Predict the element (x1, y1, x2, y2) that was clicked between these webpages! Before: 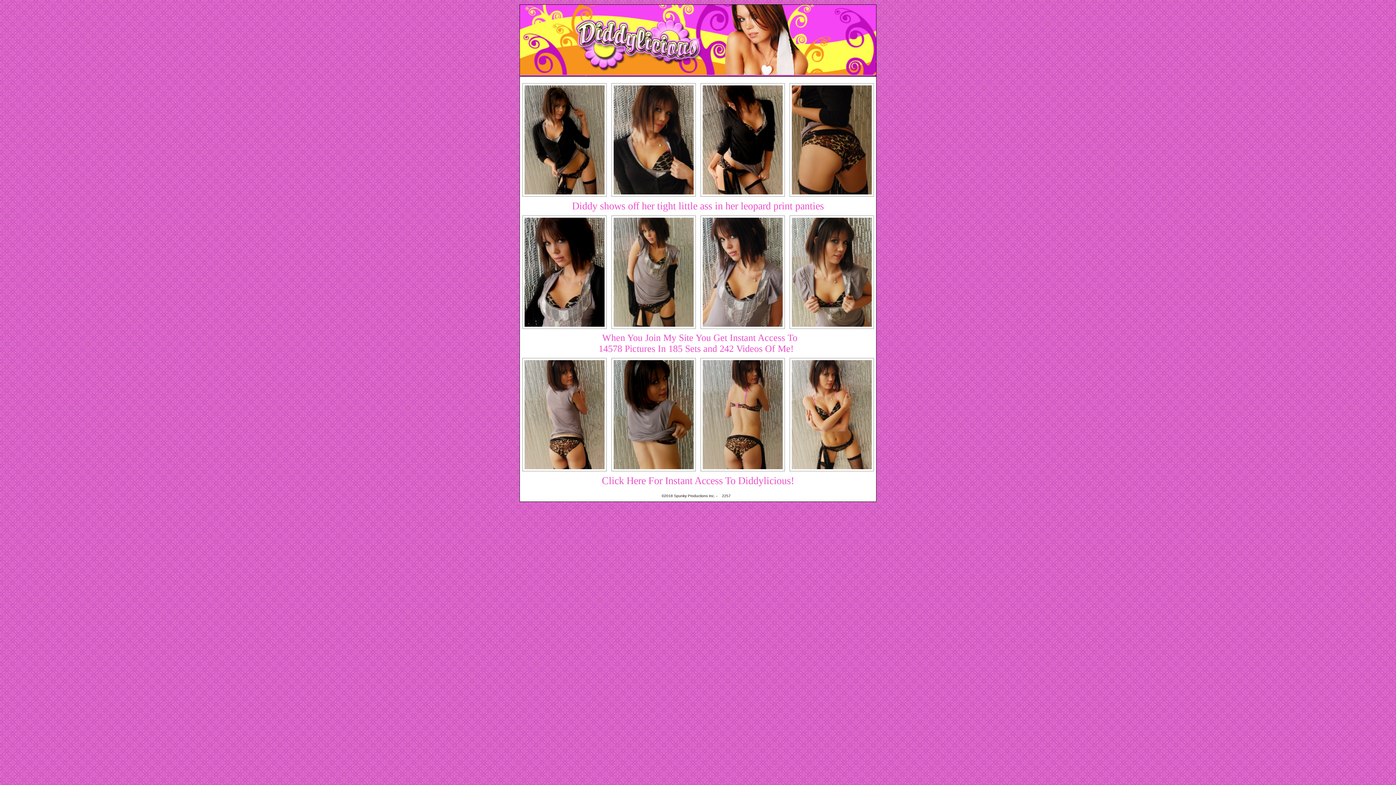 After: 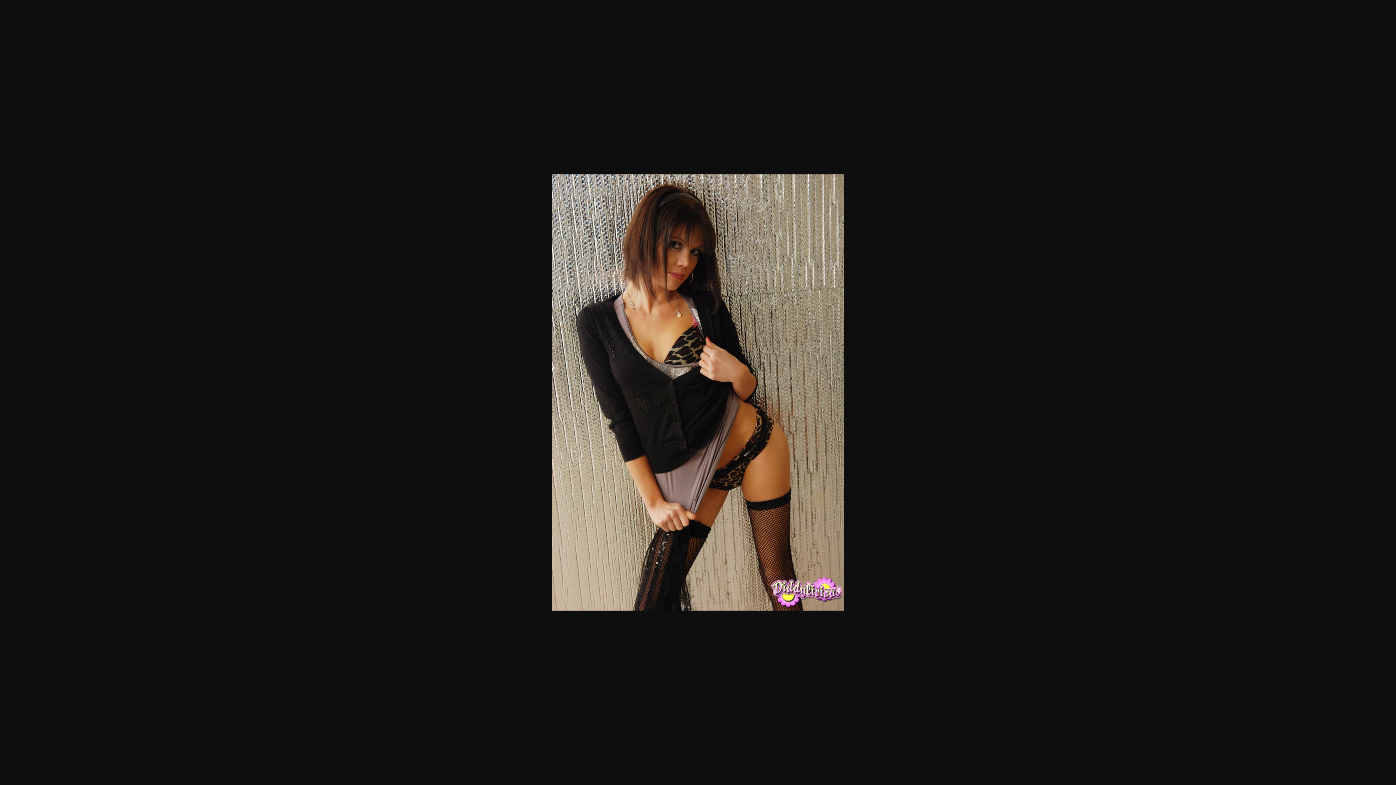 Action: bbox: (611, 191, 695, 197)